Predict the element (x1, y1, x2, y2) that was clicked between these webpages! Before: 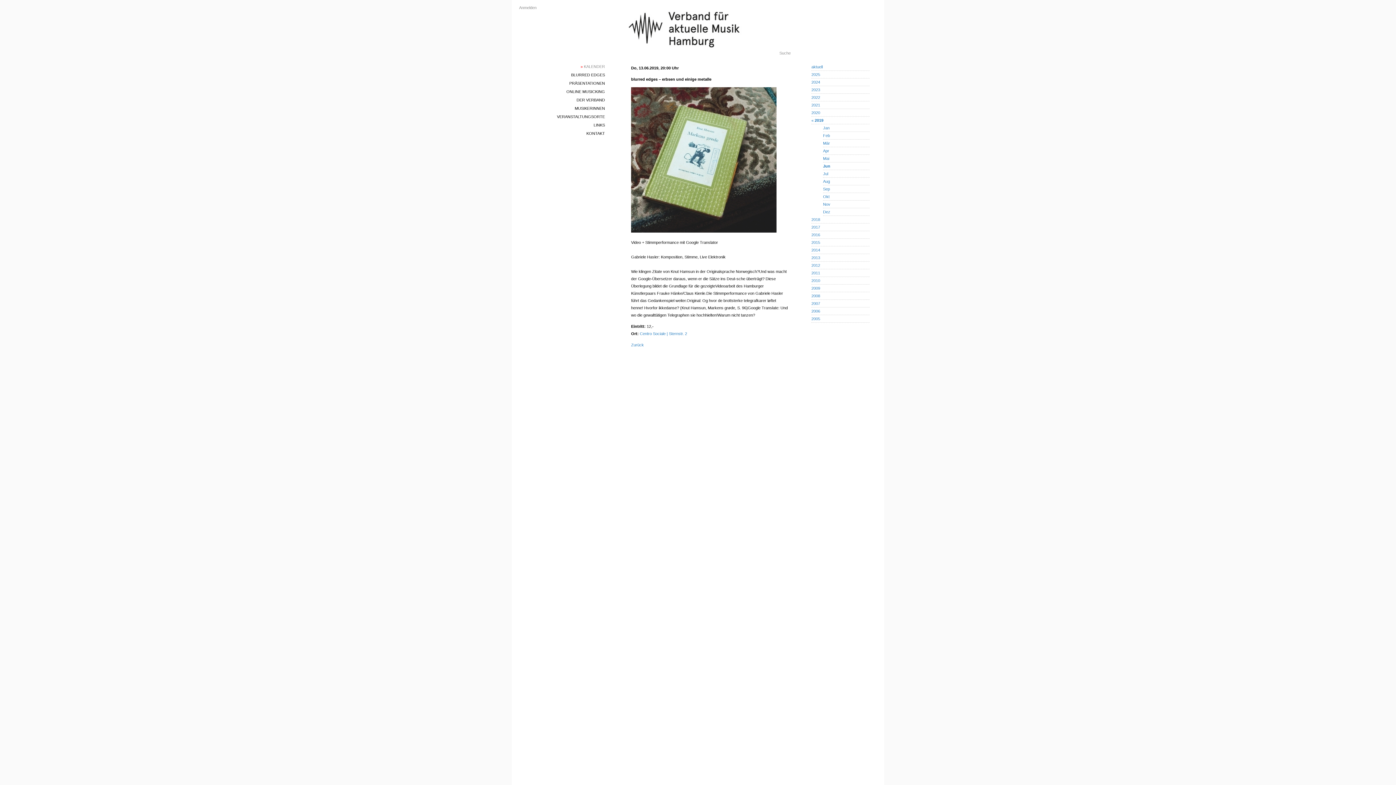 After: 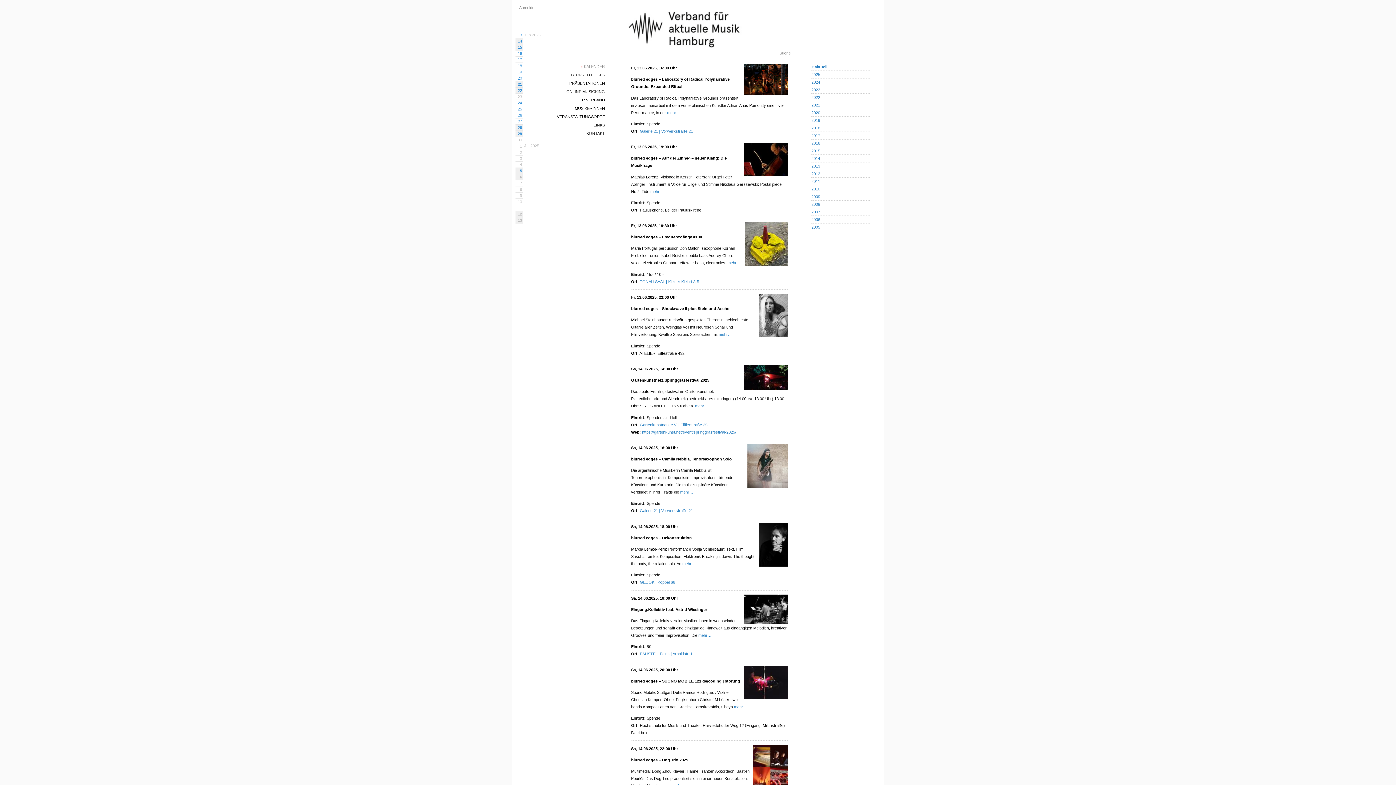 Action: bbox: (811, 64, 822, 69) label: aktuell